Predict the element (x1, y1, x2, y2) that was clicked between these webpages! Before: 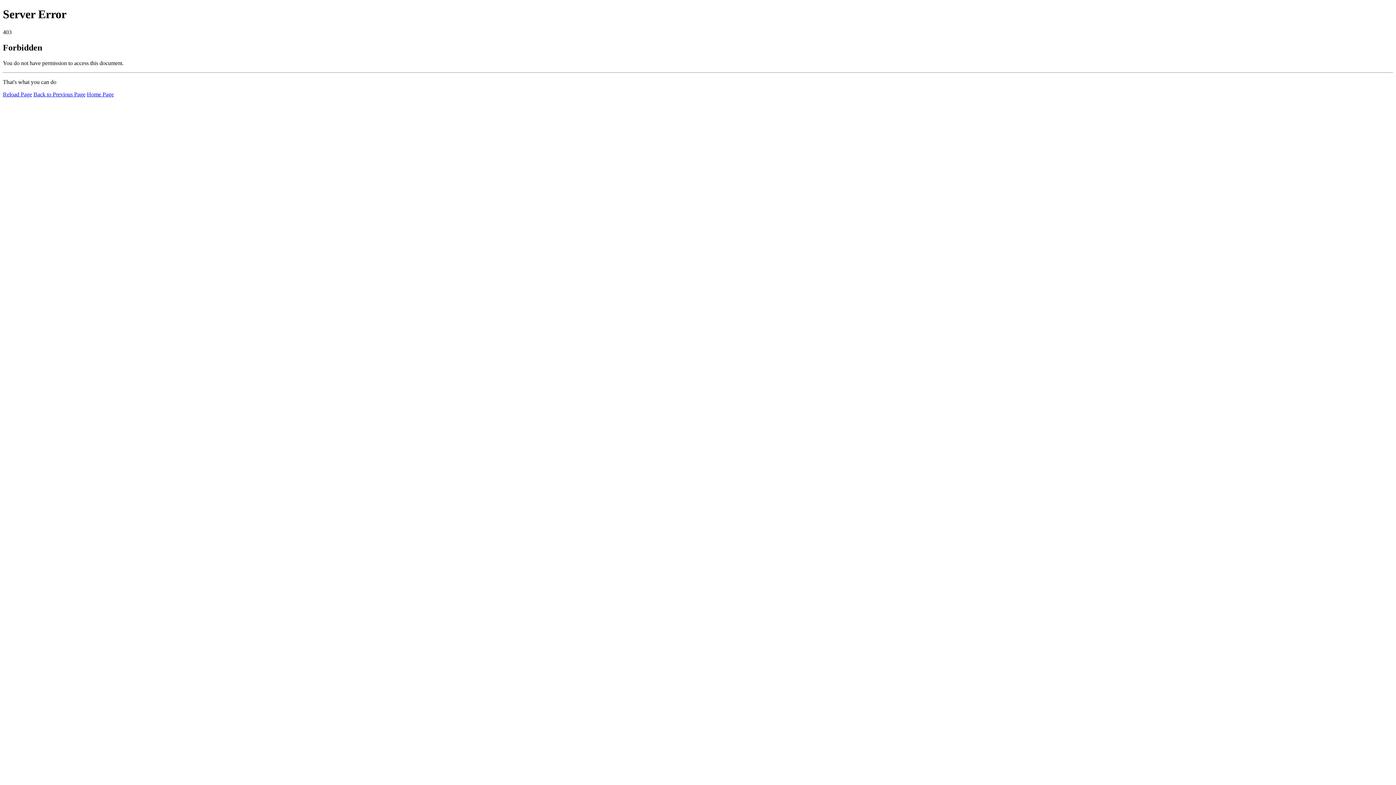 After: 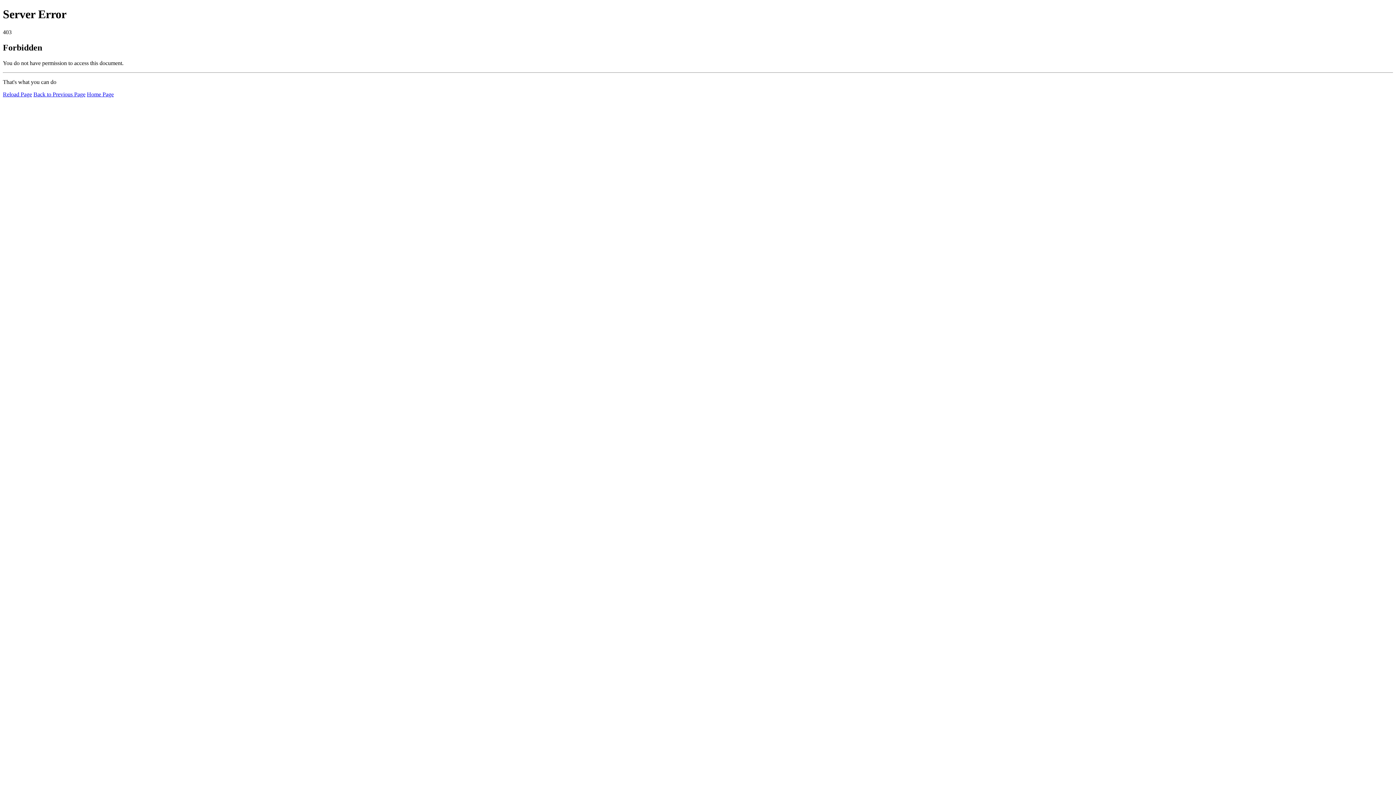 Action: bbox: (86, 91, 113, 97) label: Home Page